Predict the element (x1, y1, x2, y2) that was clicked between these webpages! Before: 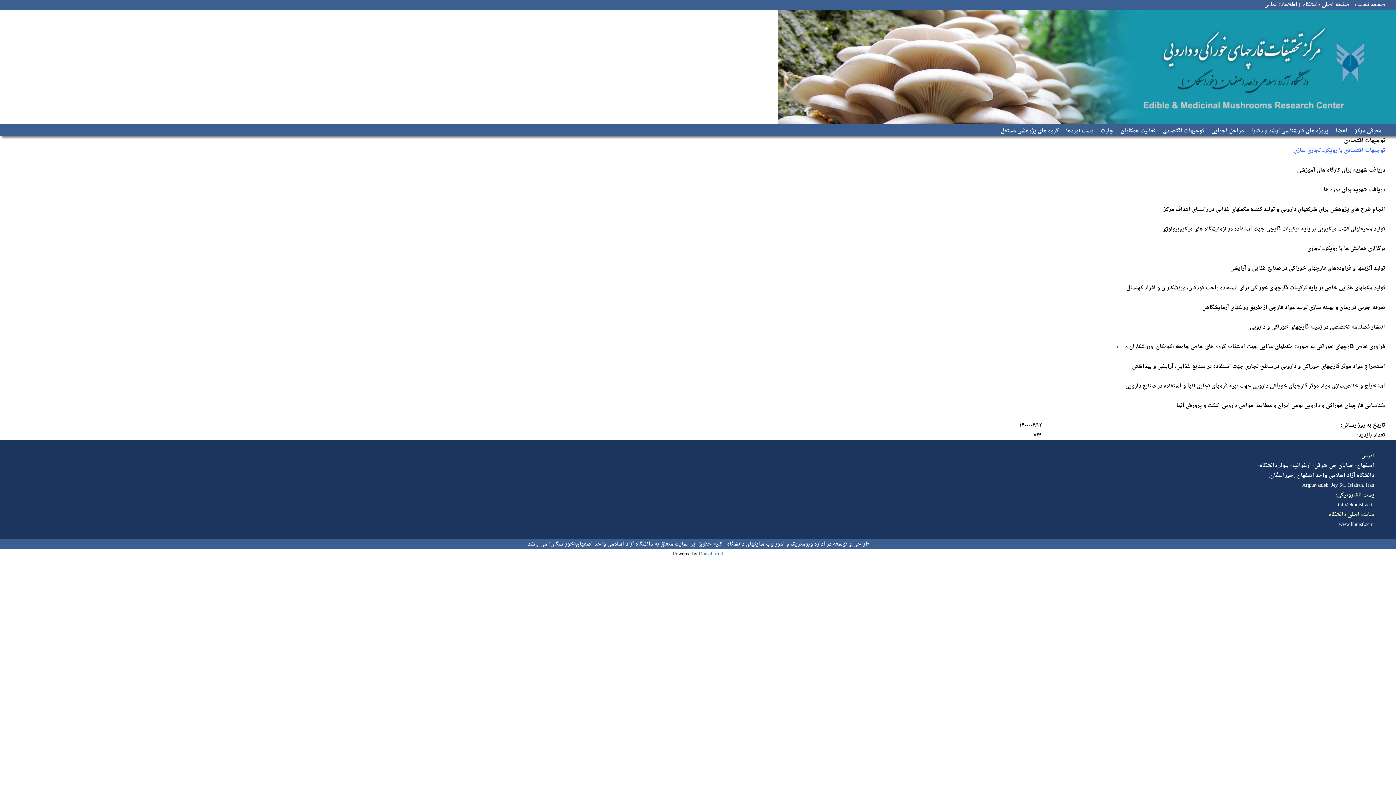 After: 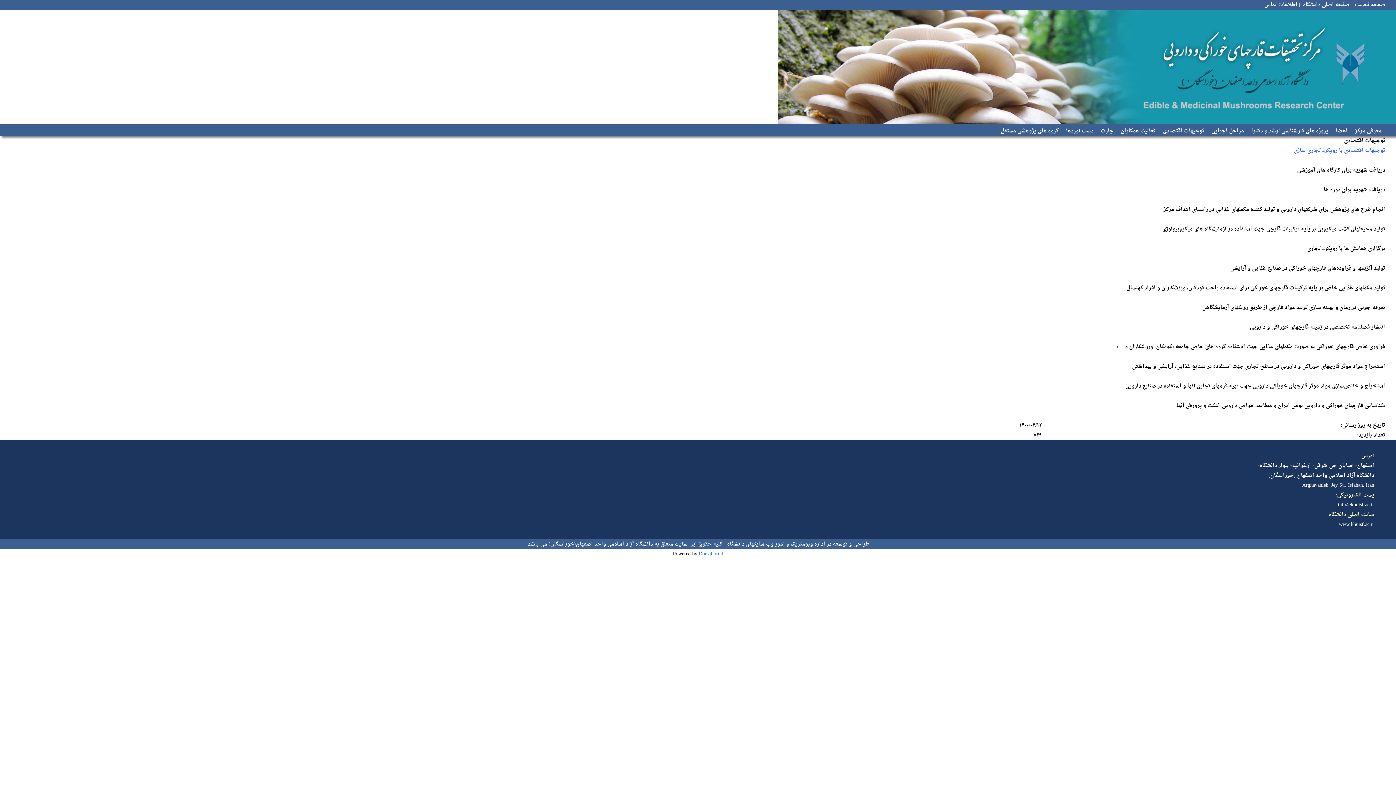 Action: bbox: (698, 549, 710, 559) label: Dorsa